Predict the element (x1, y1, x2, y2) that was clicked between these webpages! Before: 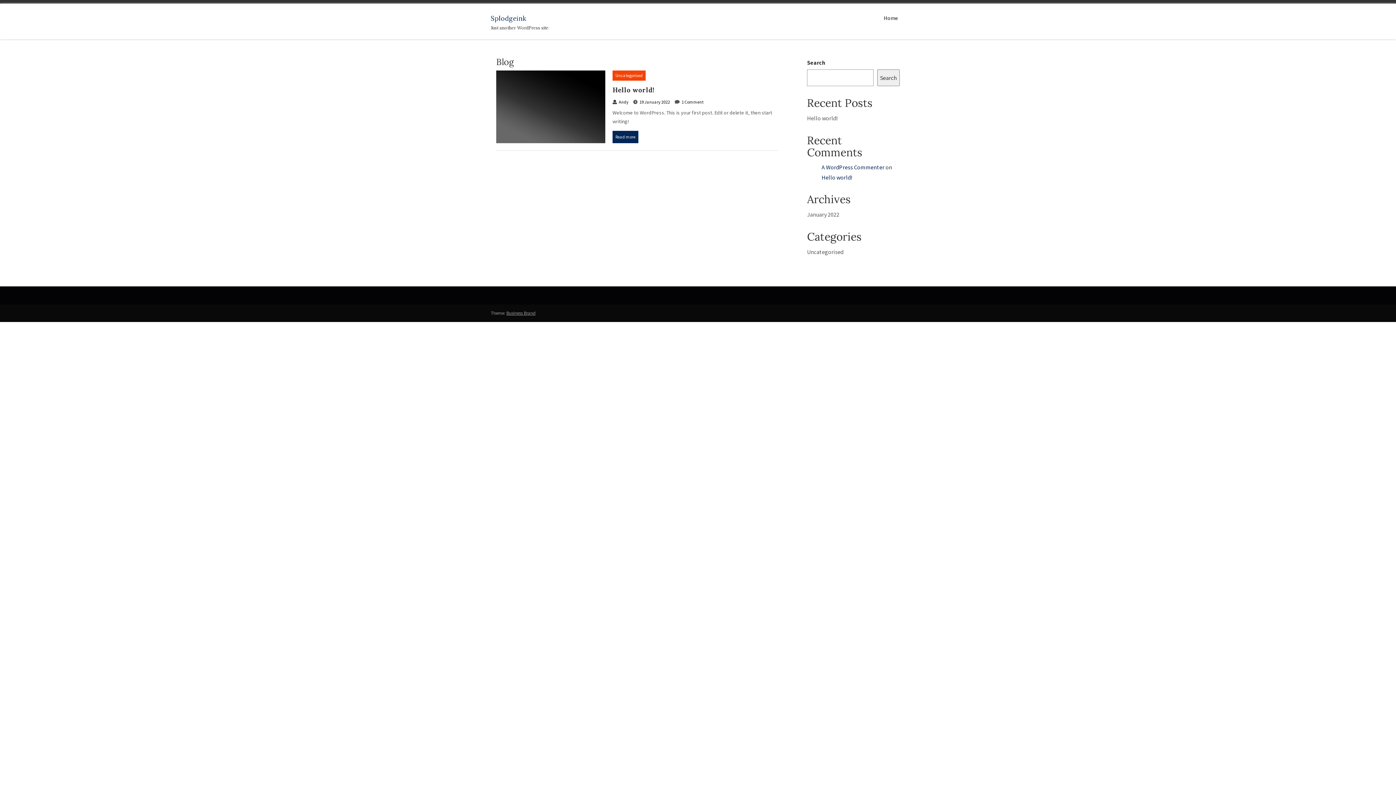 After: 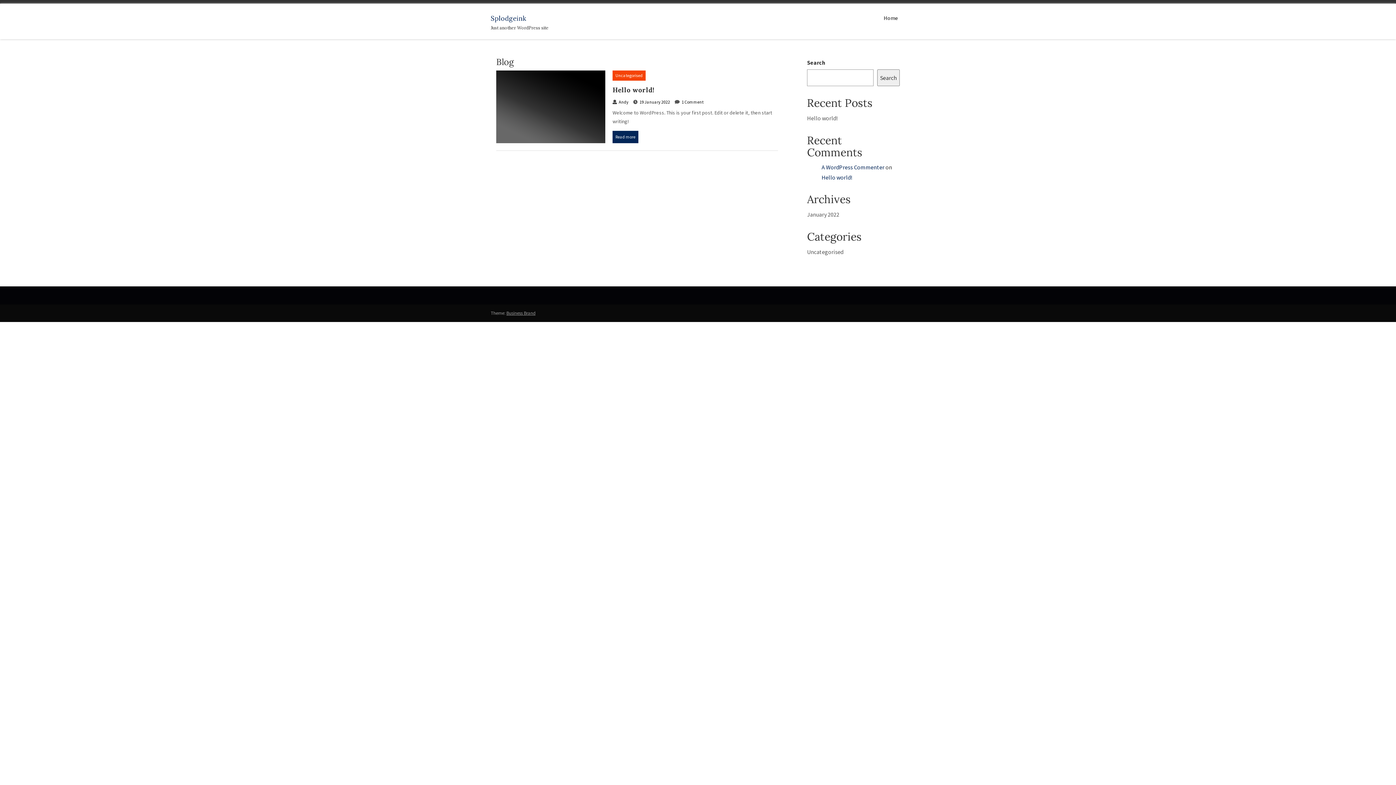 Action: bbox: (490, 14, 548, 21) label: Splodgeink